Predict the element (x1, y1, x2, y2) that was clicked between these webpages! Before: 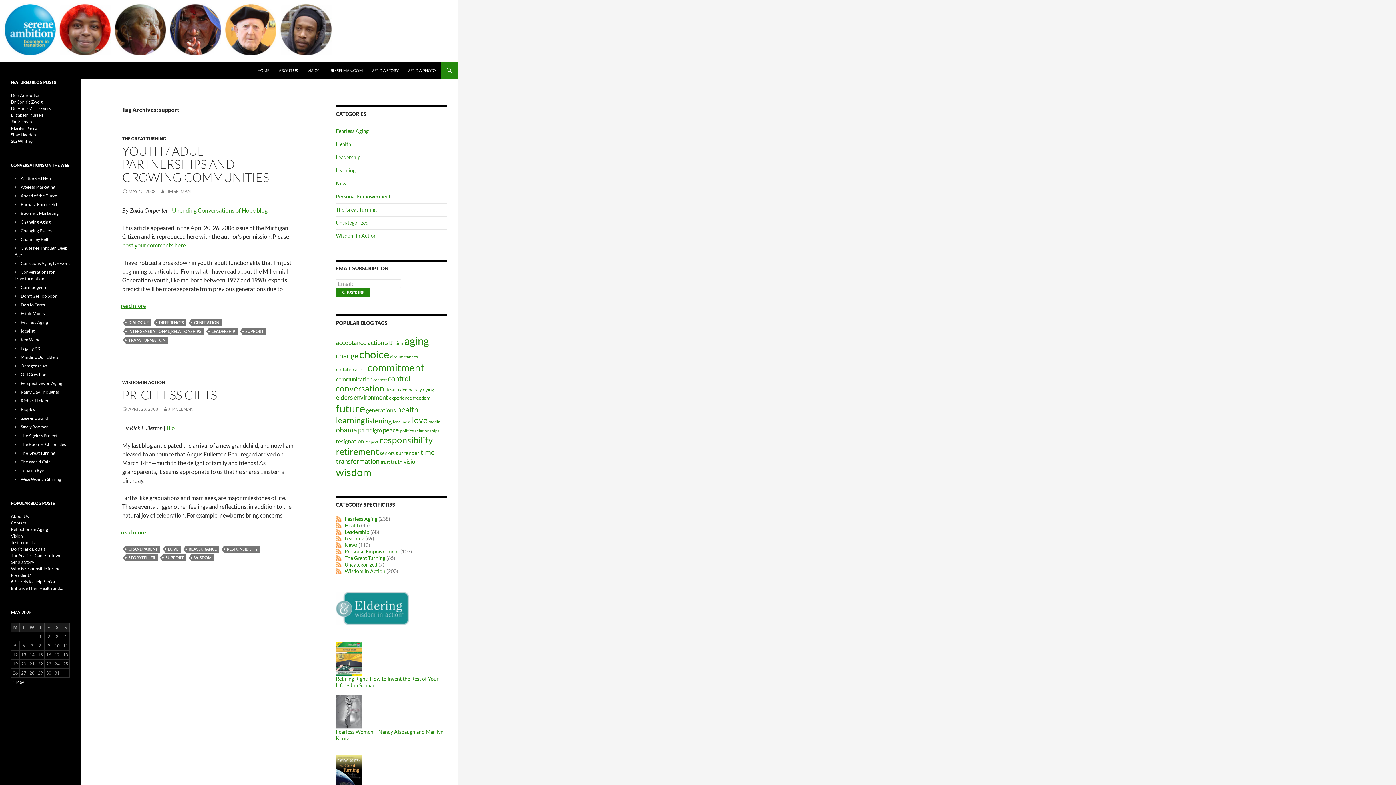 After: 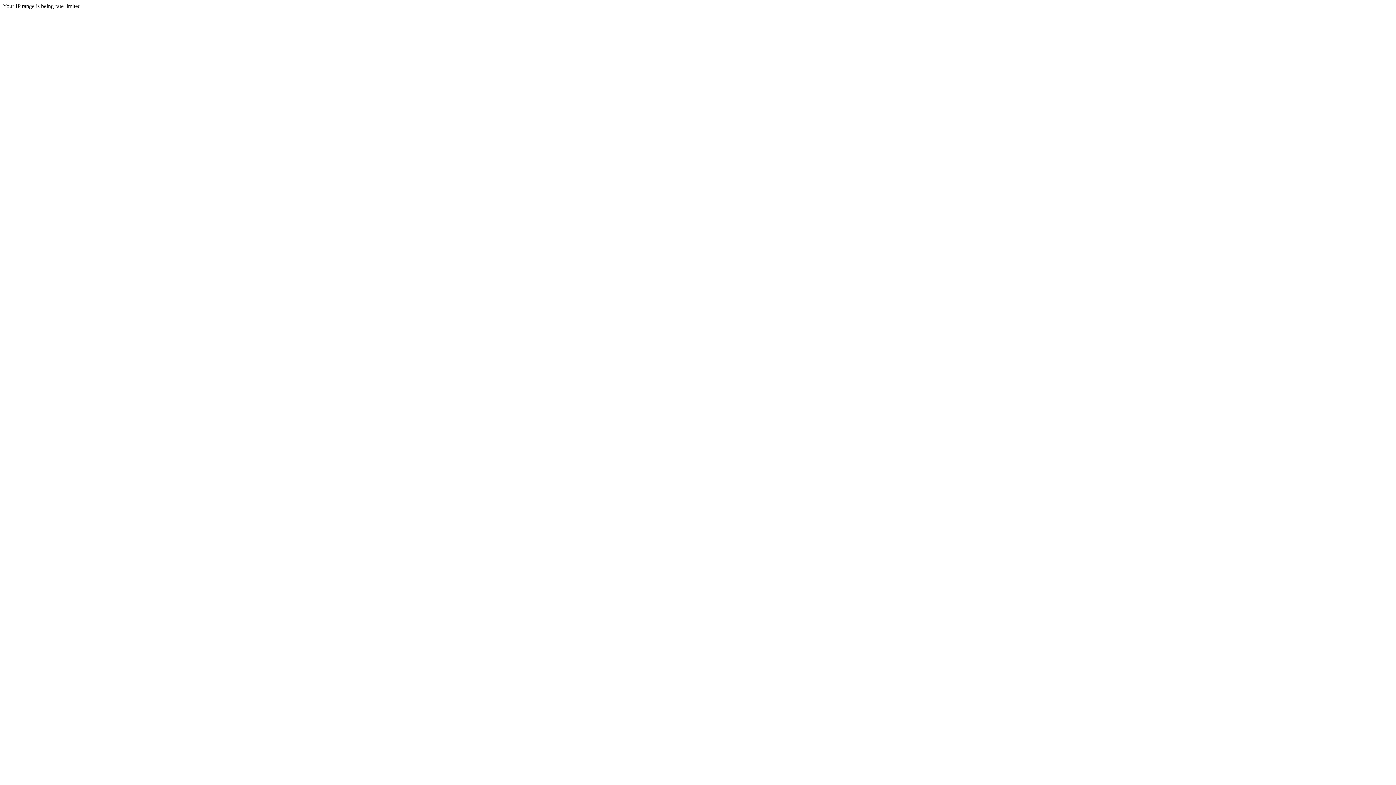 Action: label: The Ageless Project bbox: (20, 433, 57, 438)